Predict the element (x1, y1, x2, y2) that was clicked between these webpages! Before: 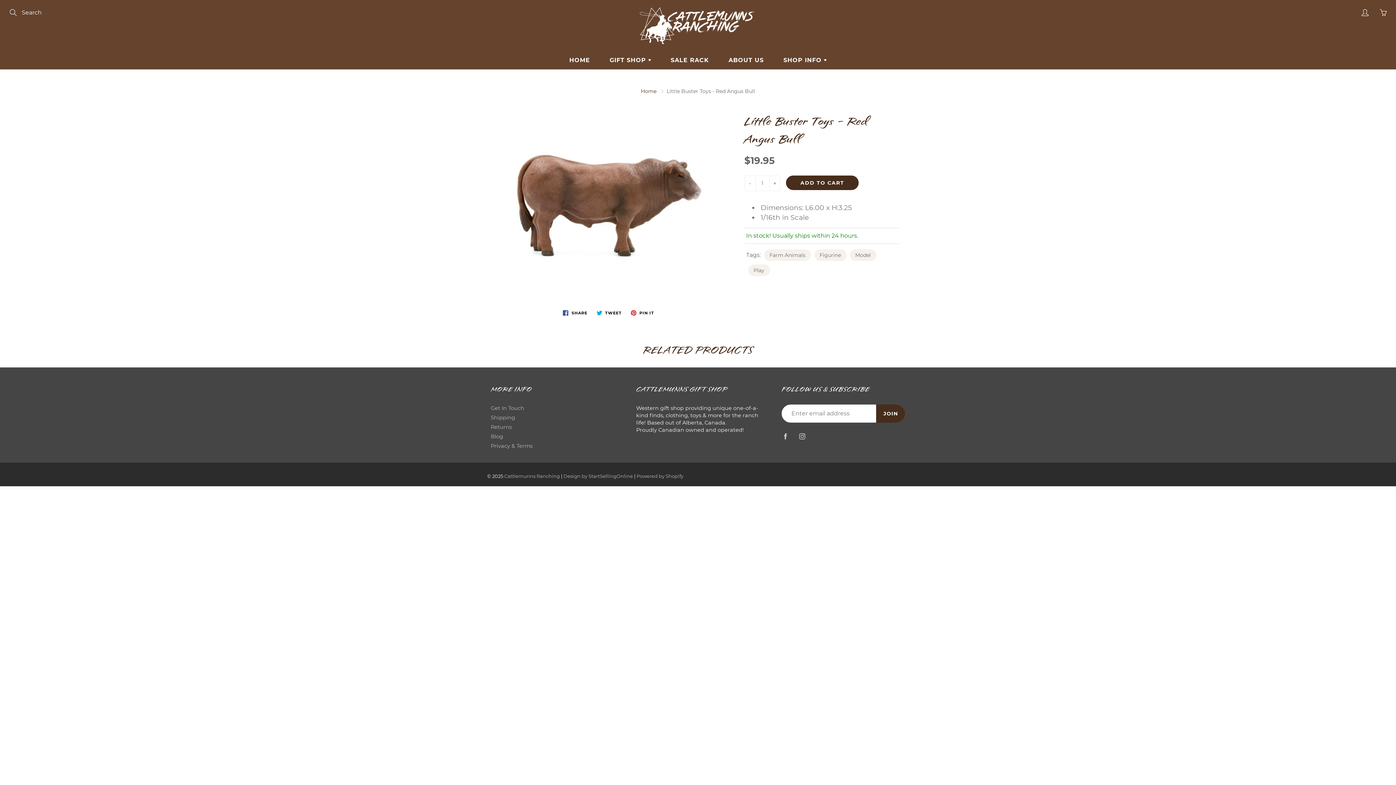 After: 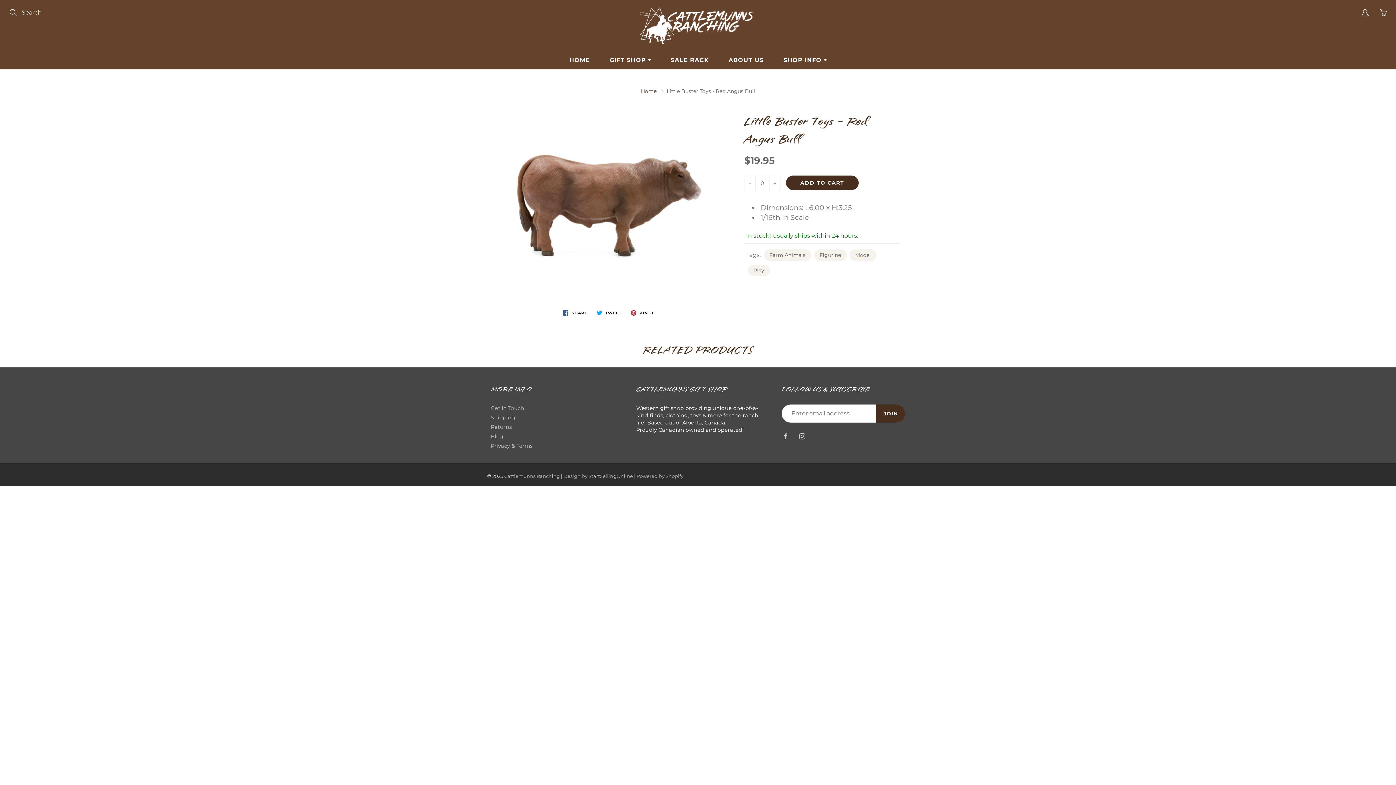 Action: label: - bbox: (744, 176, 755, 191)